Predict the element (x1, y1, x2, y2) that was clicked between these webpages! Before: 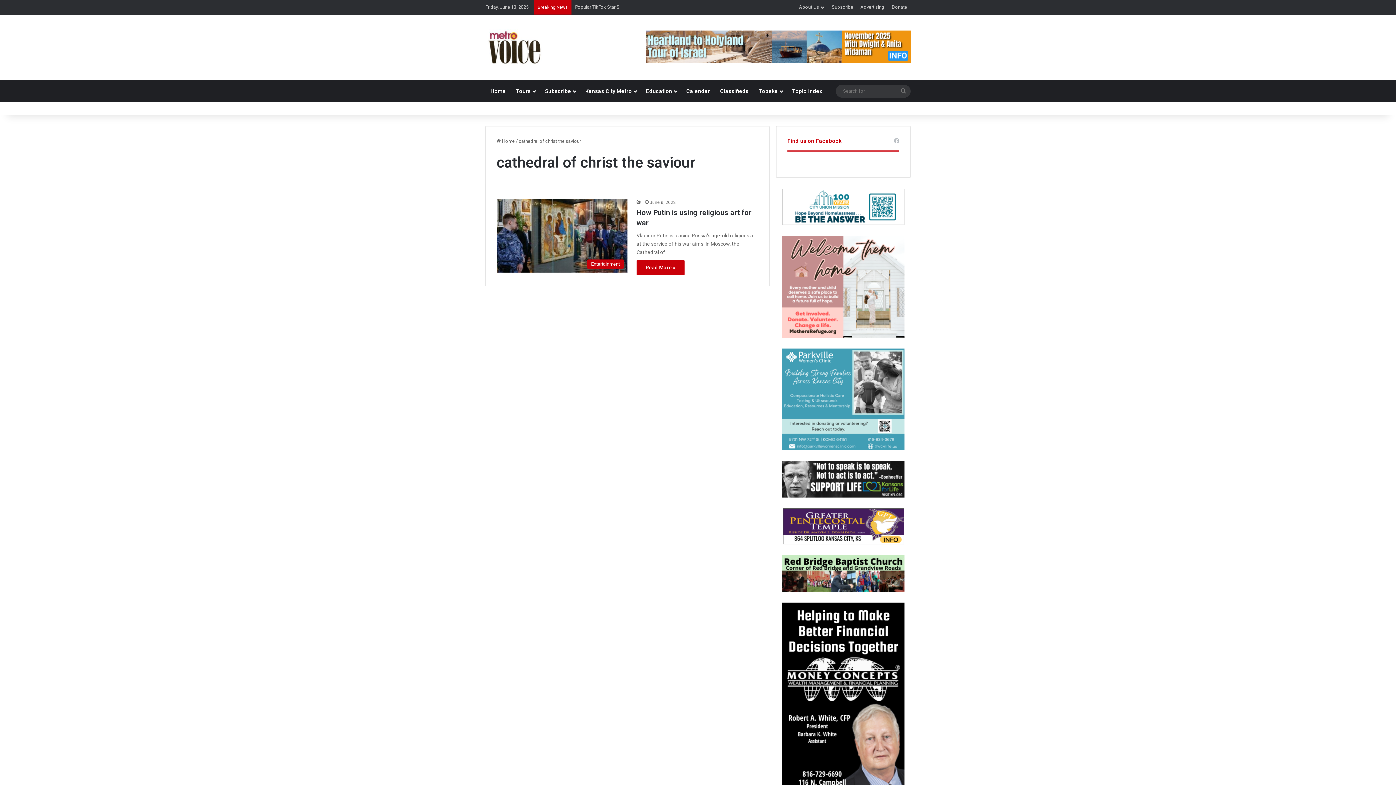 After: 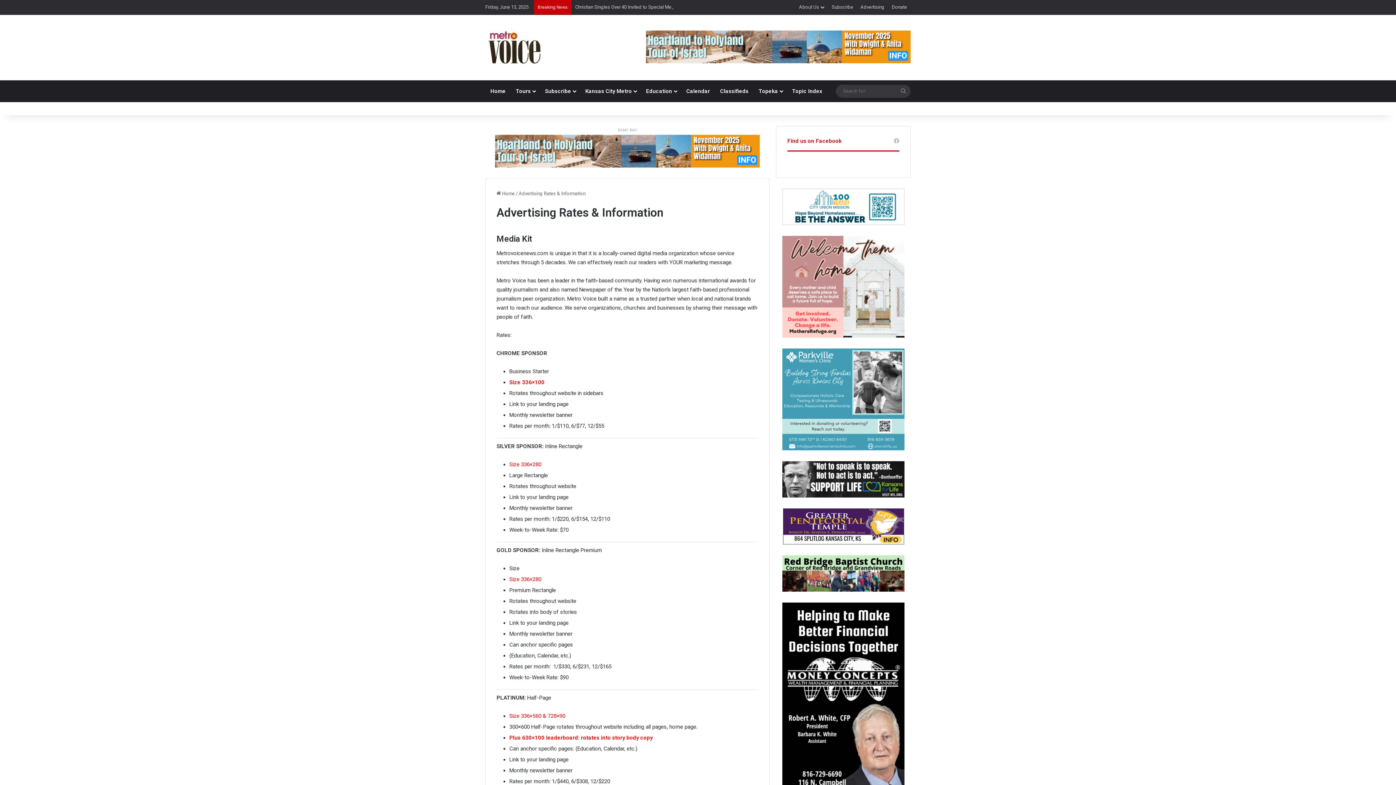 Action: bbox: (857, 0, 888, 14) label: Advertising